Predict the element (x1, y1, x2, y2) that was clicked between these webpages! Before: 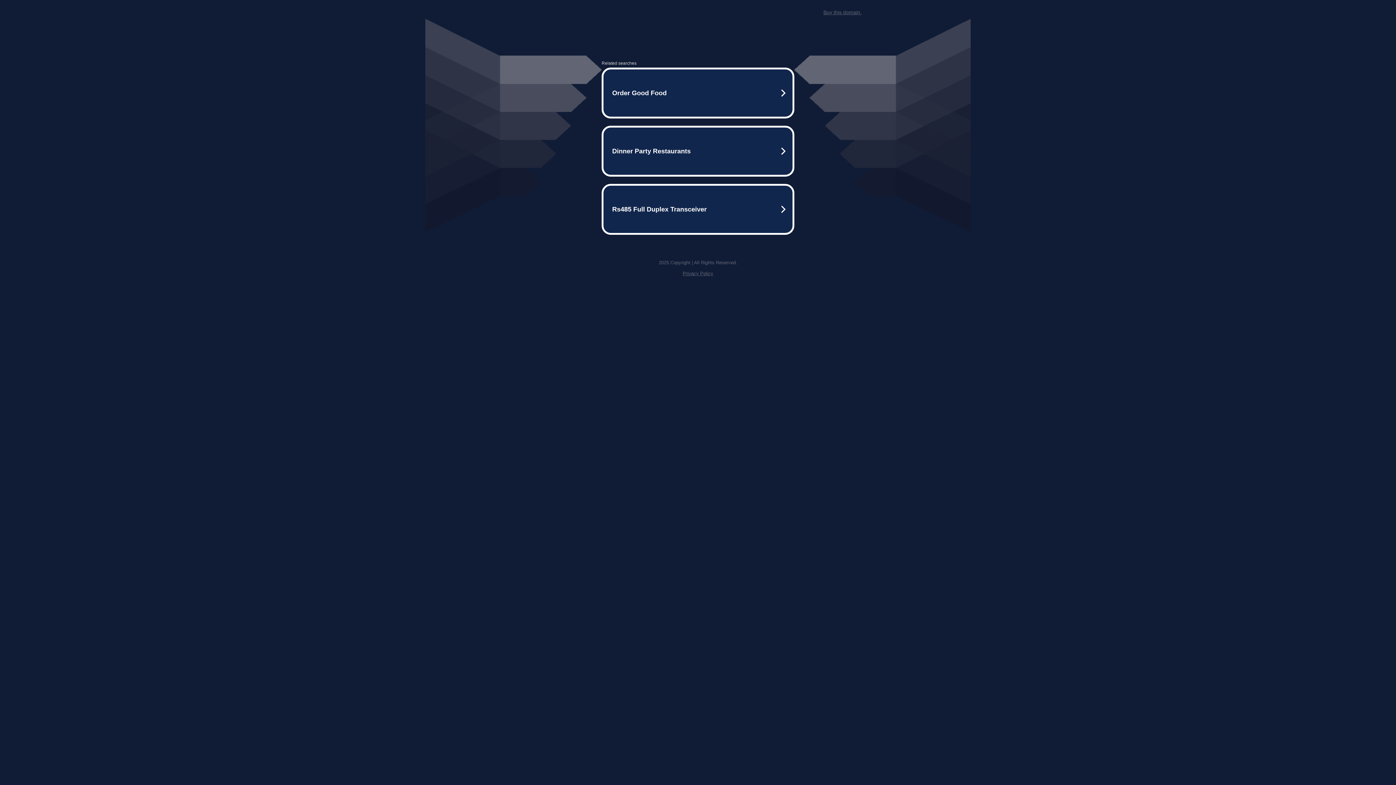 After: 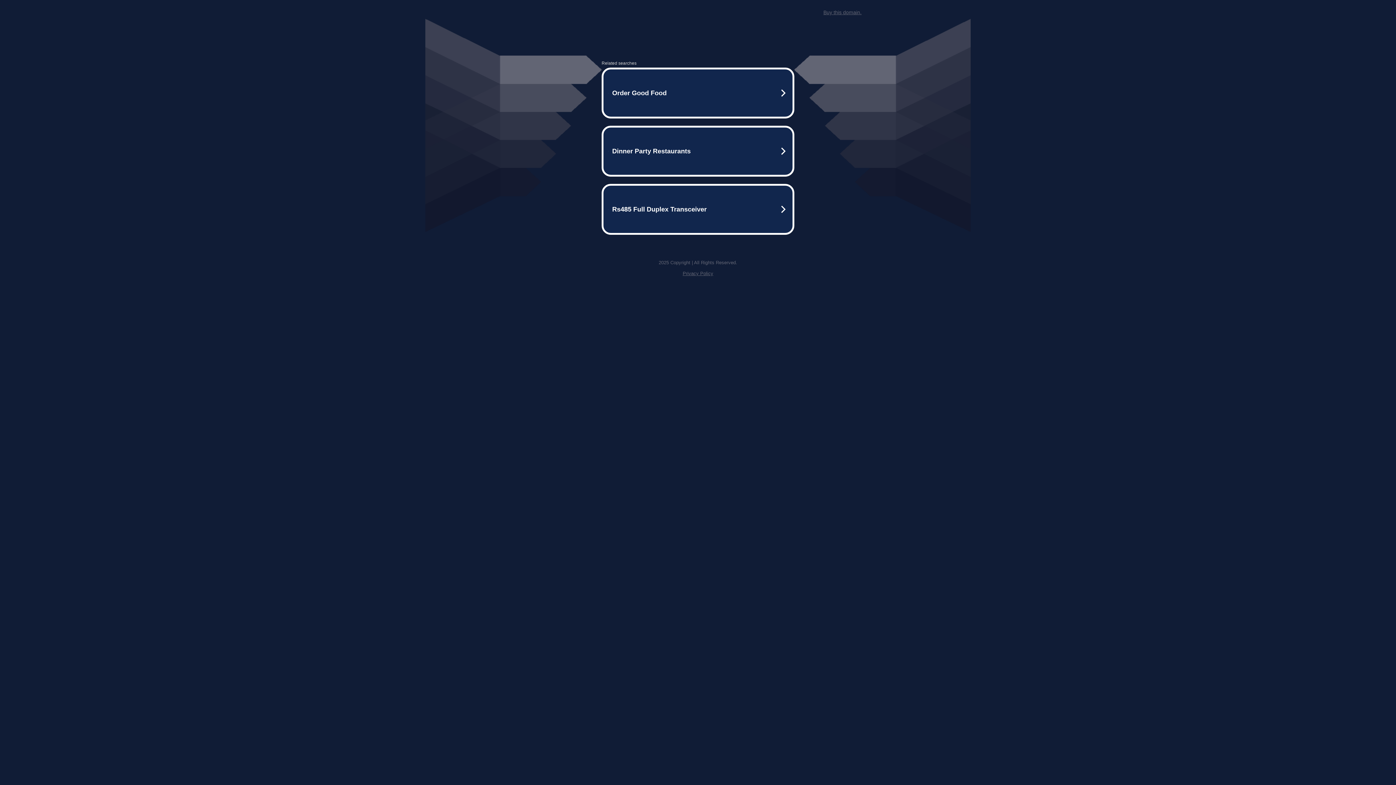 Action: bbox: (823, 9, 861, 15) label: Buy this domain.